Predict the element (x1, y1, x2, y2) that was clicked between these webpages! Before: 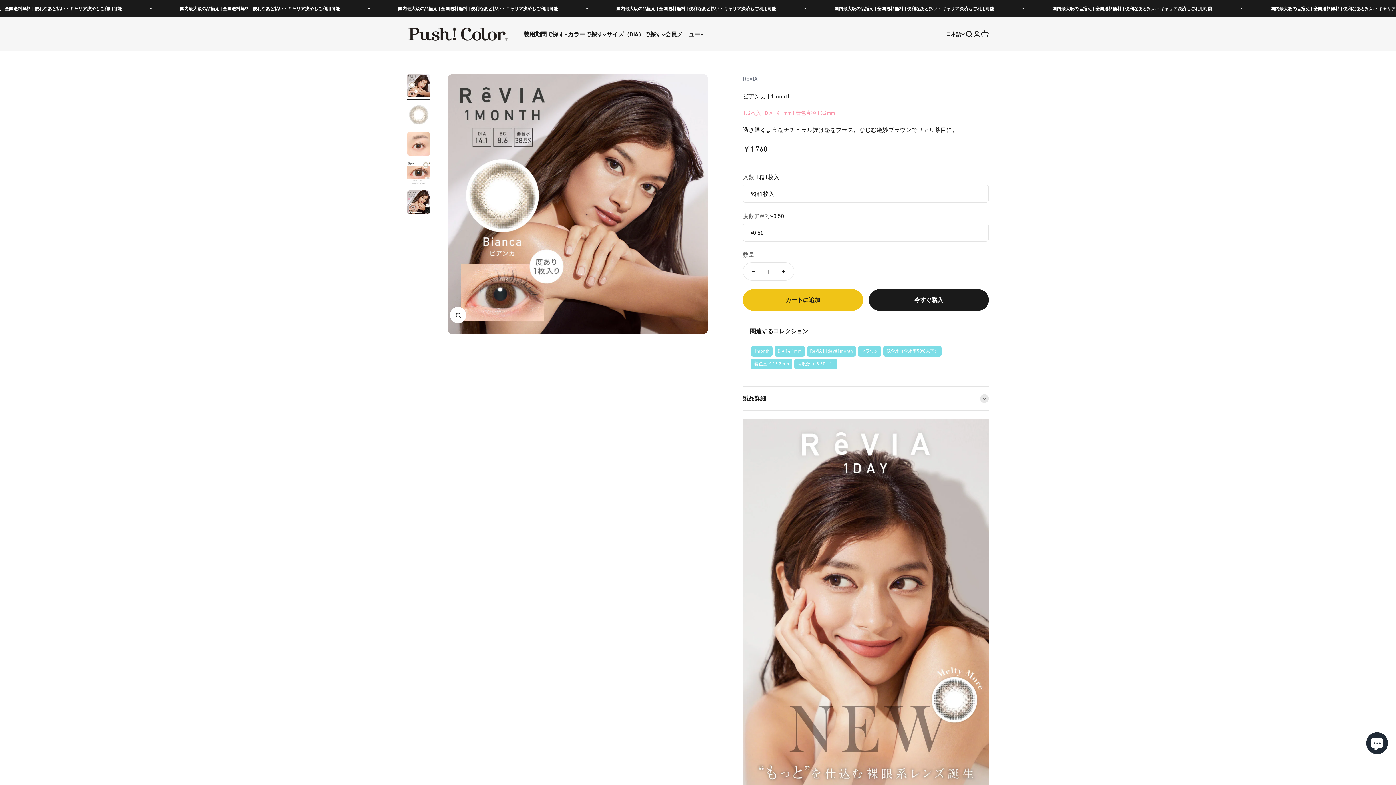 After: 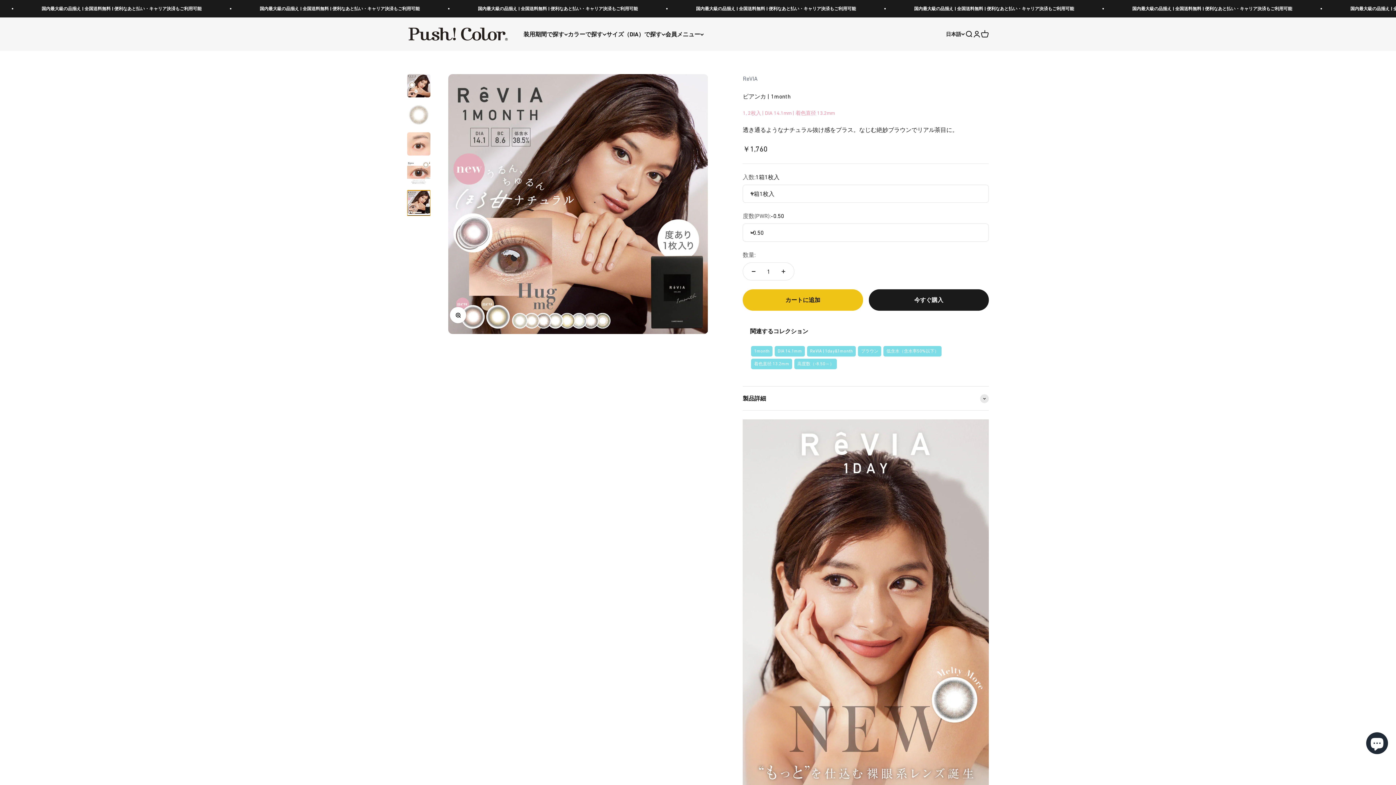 Action: bbox: (407, 190, 430, 216) label: I18n Error: Missing interpolation value &quot;page&quot; for &quot;項目に移動する {{ page }}&quot;